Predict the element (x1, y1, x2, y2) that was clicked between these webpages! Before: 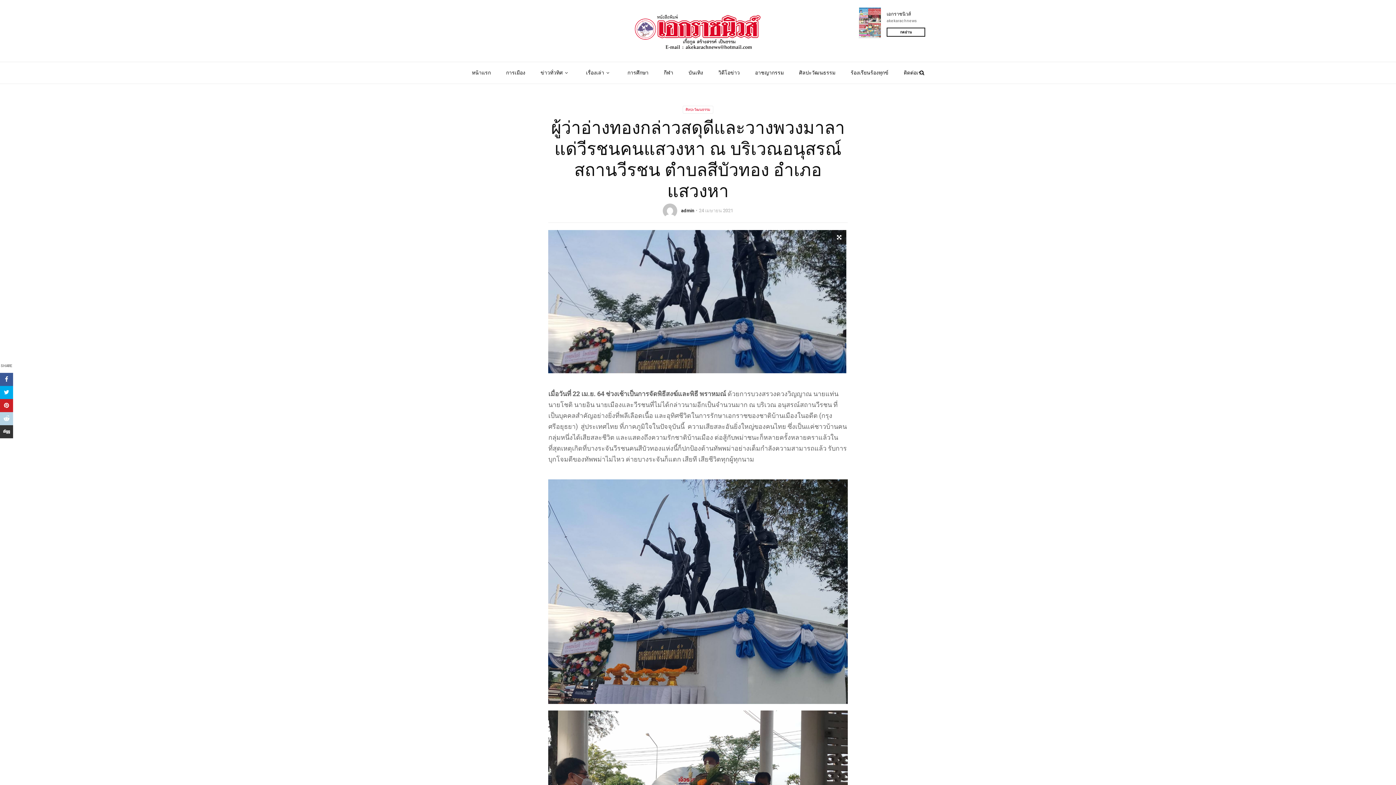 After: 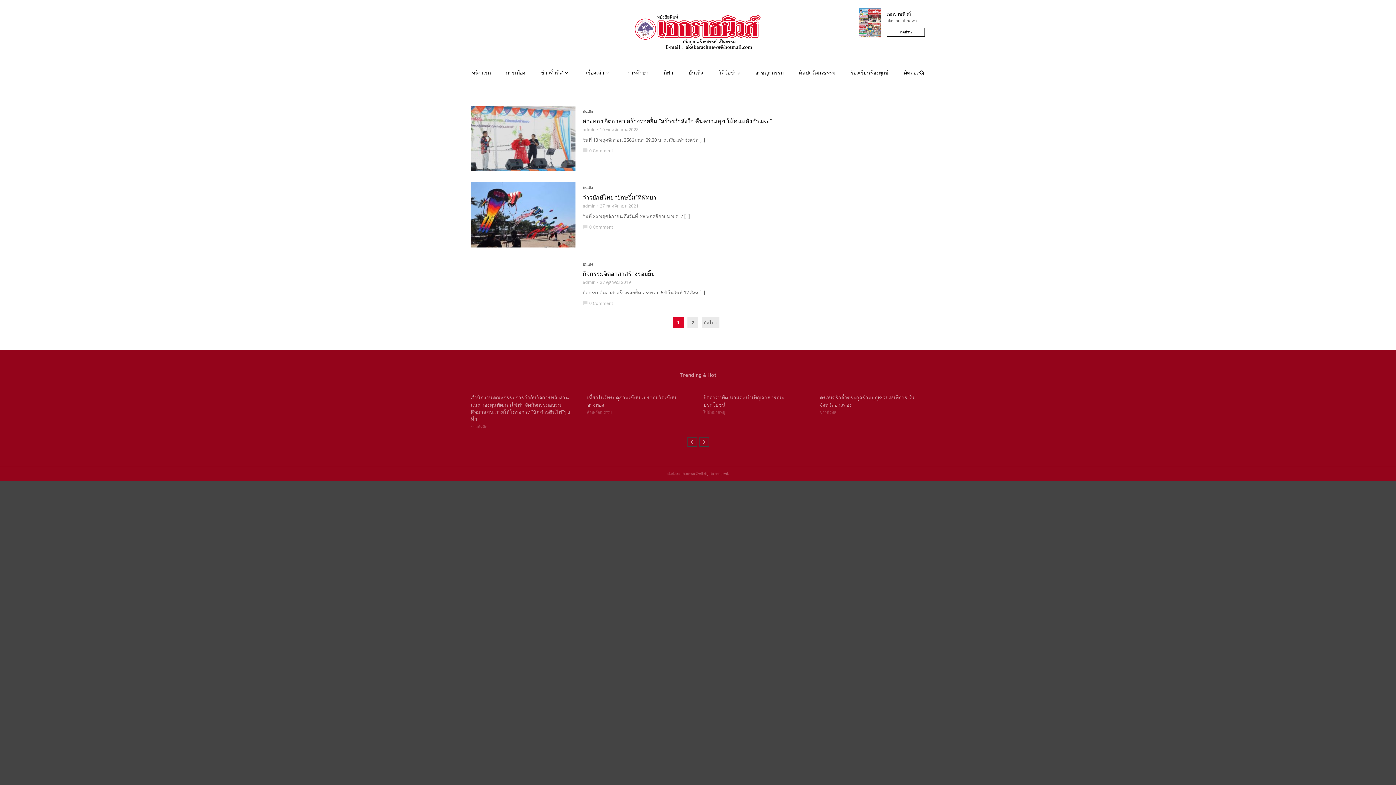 Action: bbox: (681, 62, 710, 83) label: บันเทิง